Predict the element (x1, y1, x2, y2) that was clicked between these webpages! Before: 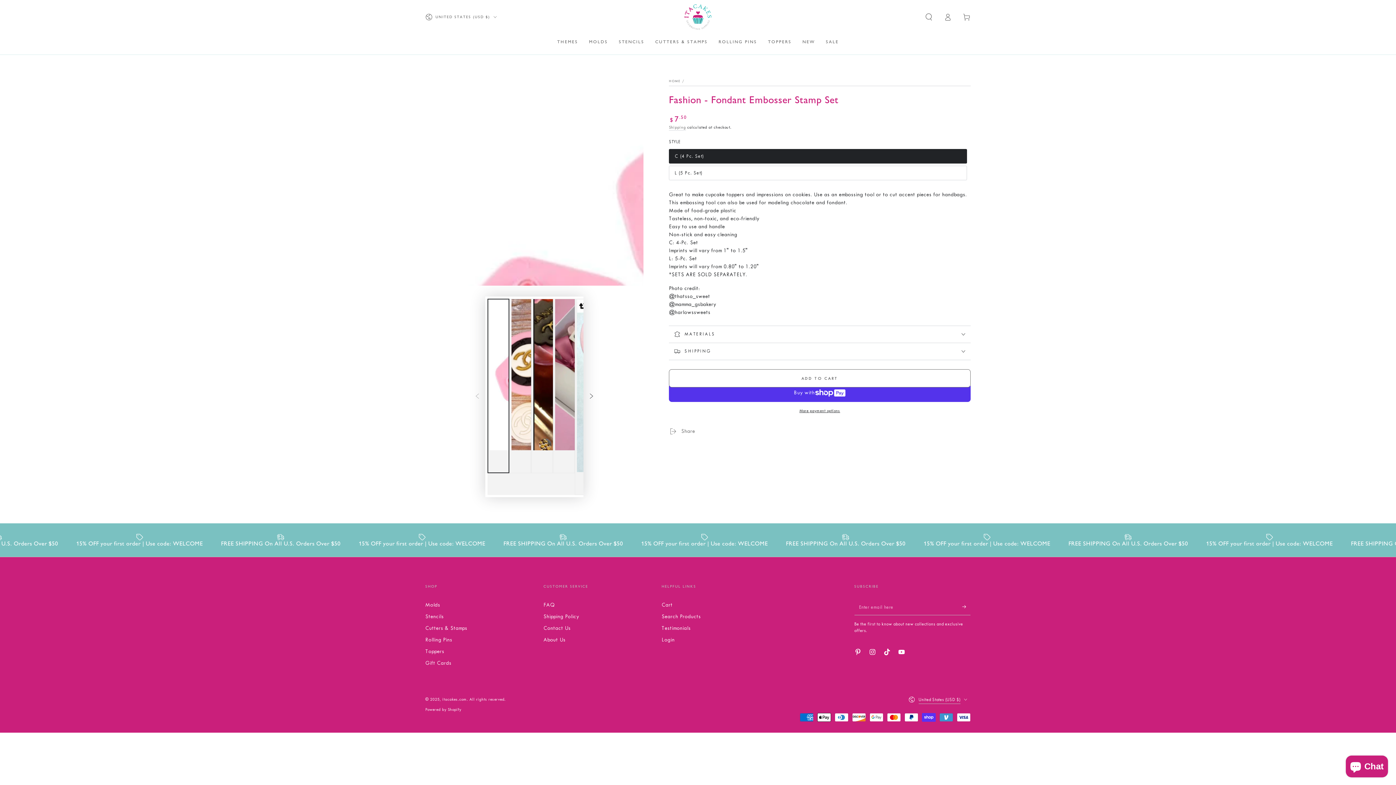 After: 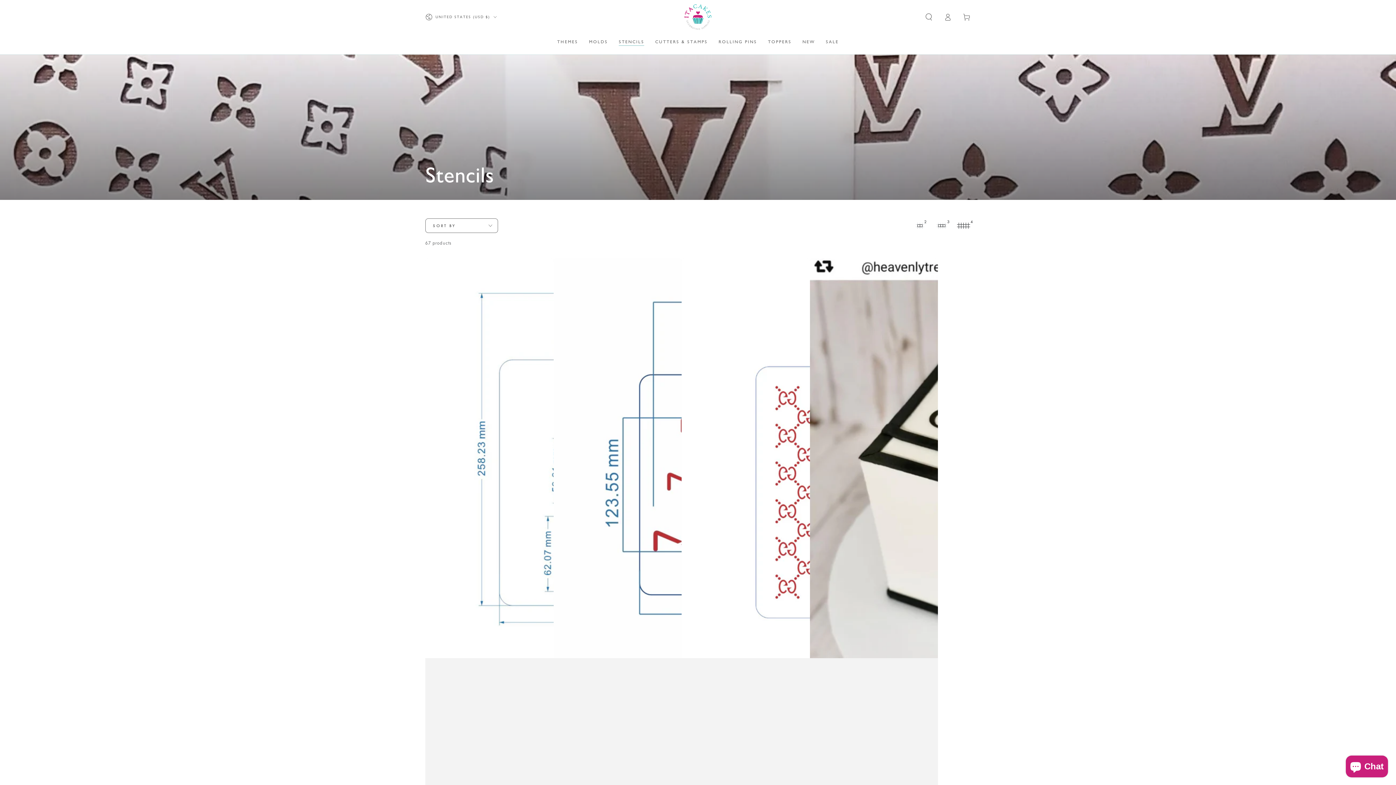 Action: label: STENCILS bbox: (613, 33, 649, 50)